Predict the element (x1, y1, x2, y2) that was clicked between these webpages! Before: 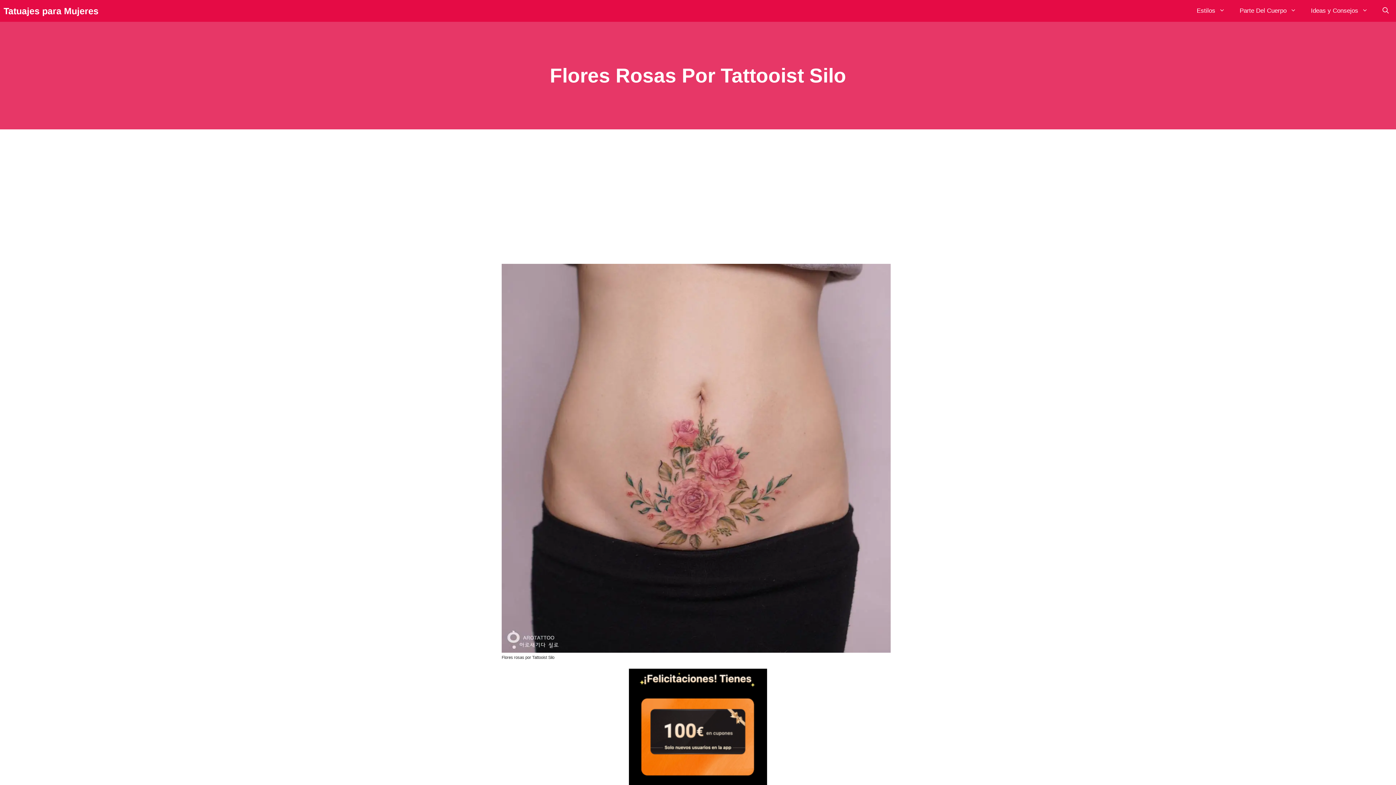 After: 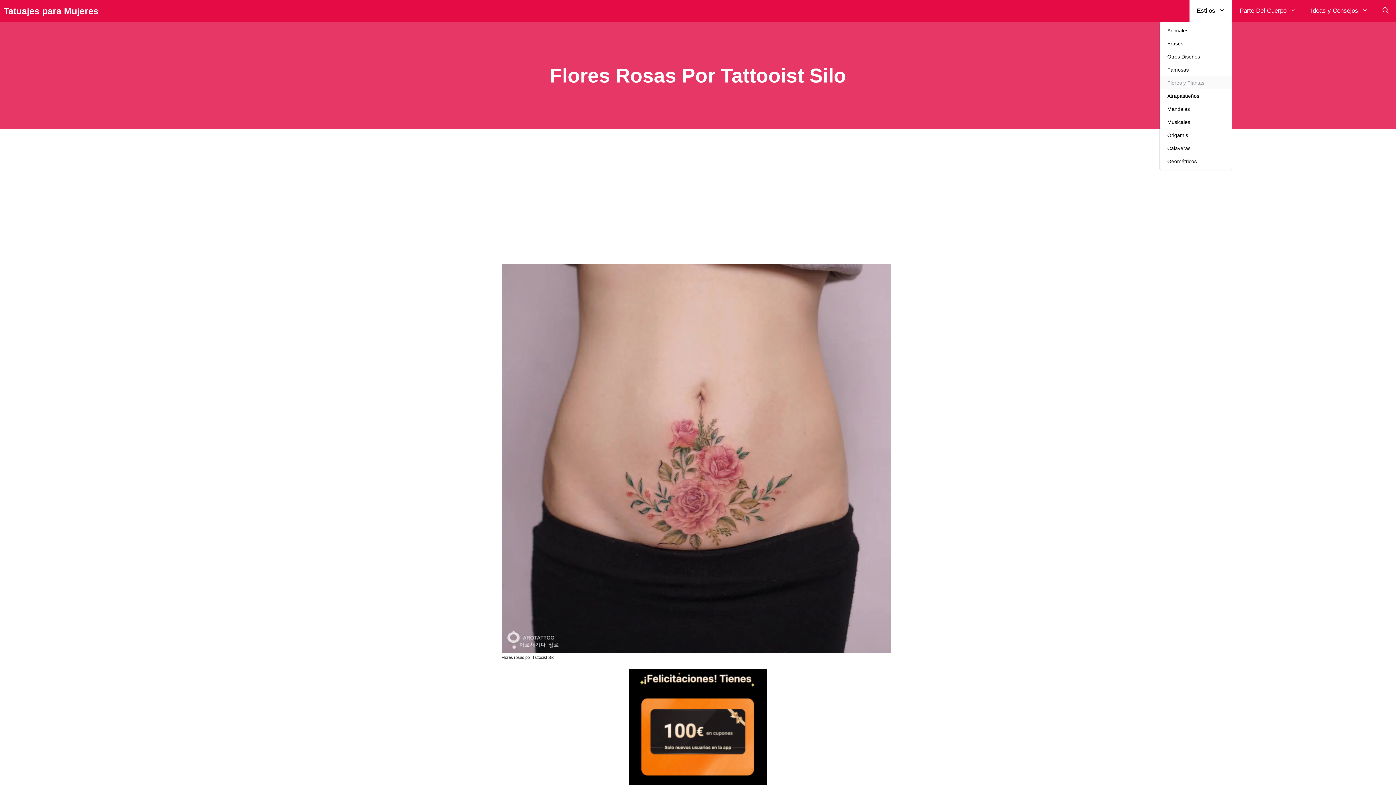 Action: label: Estilos bbox: (1189, 0, 1232, 21)